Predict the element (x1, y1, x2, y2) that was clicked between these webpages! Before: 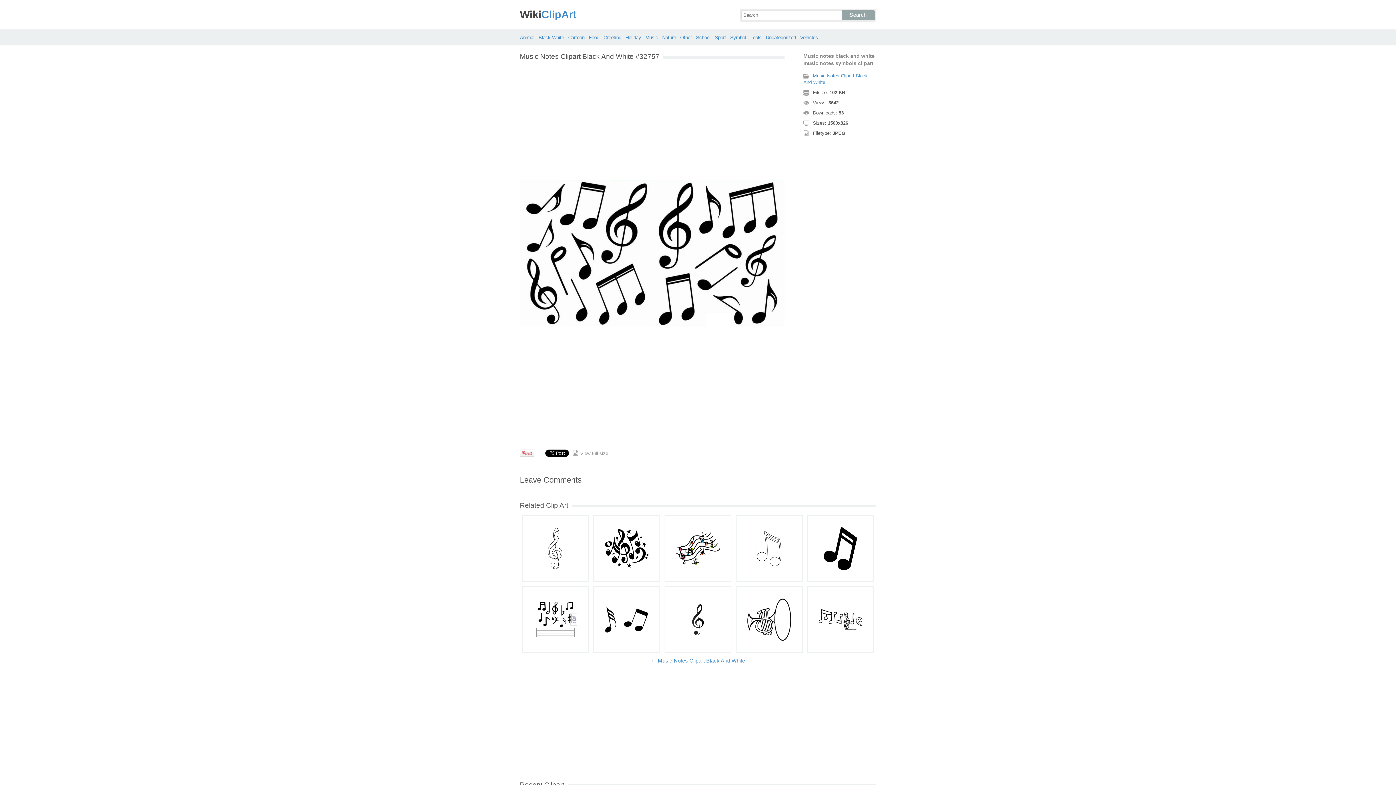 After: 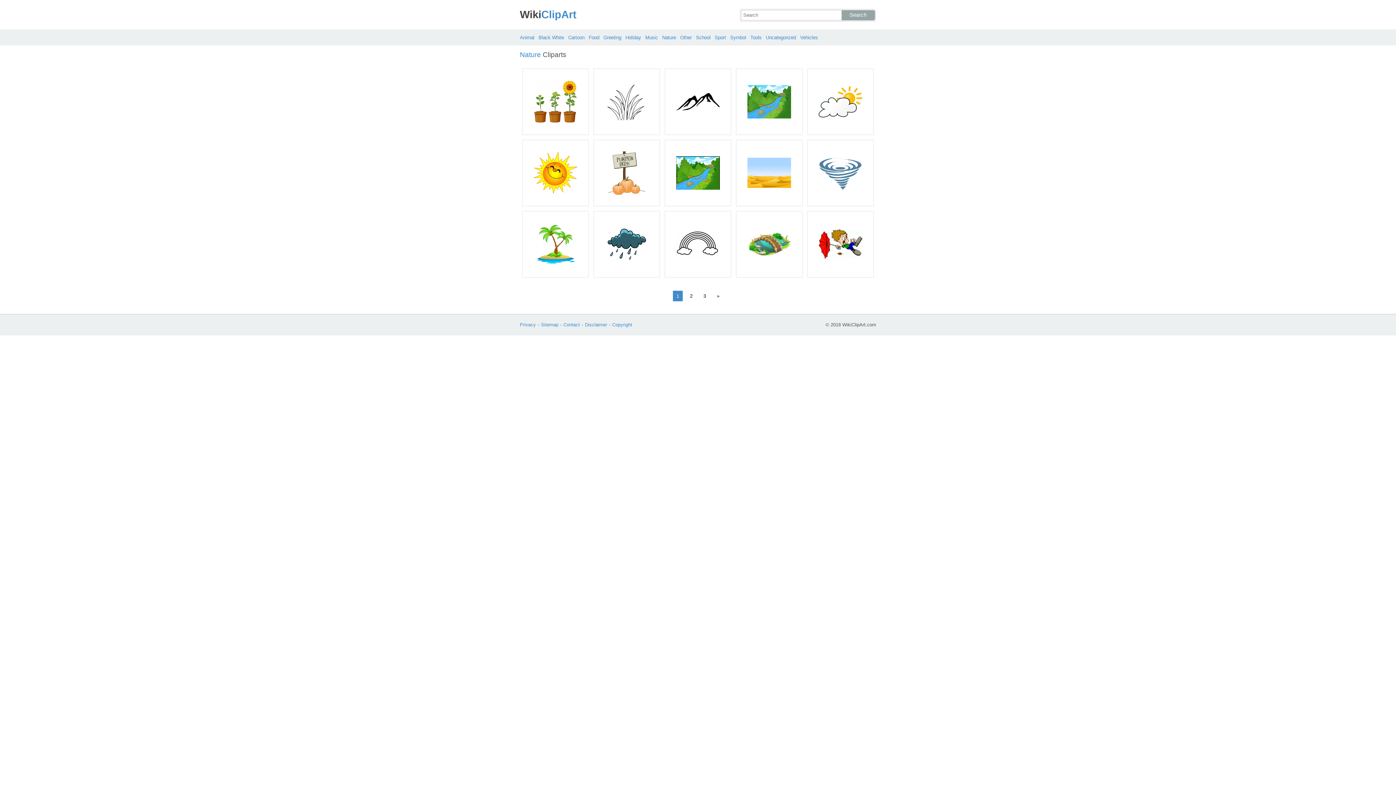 Action: bbox: (662, 34, 676, 40) label: Nature